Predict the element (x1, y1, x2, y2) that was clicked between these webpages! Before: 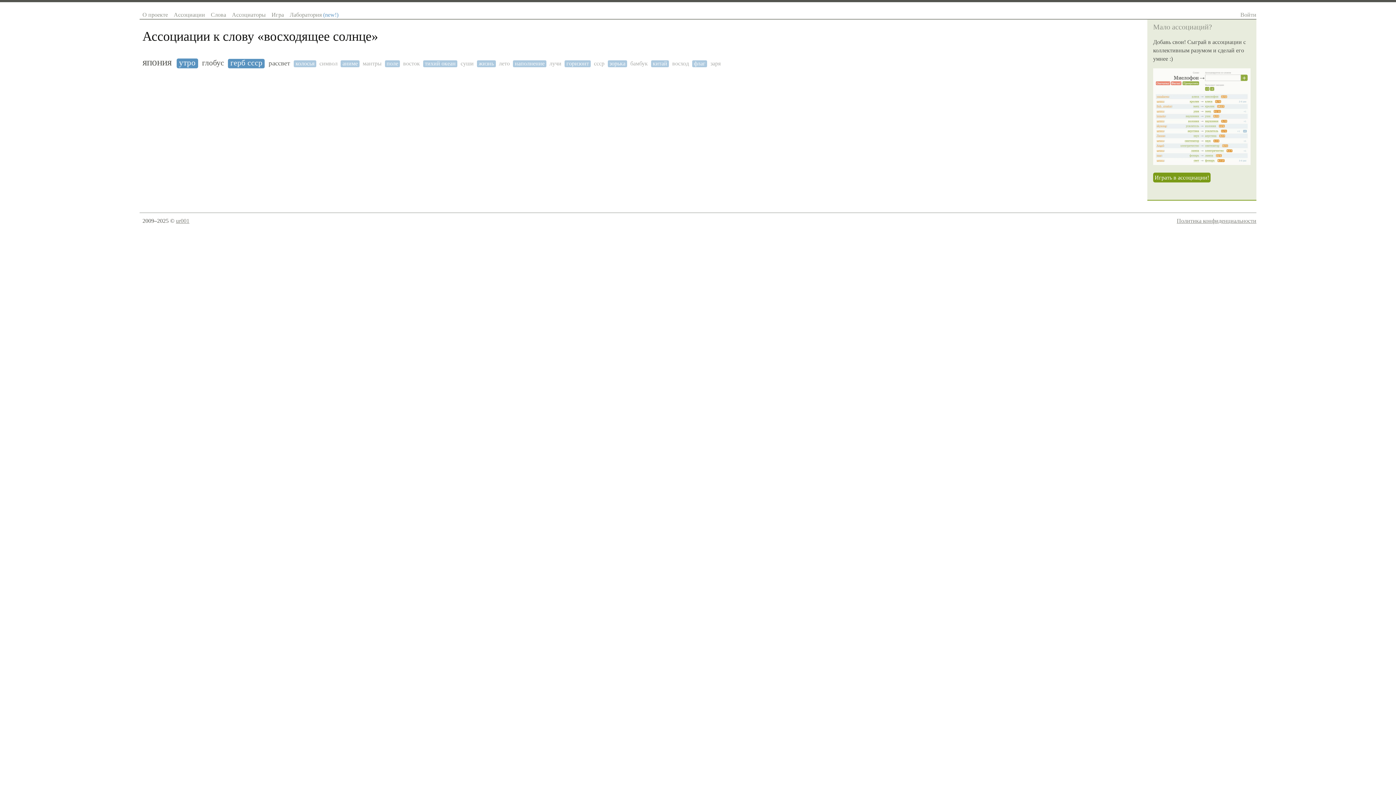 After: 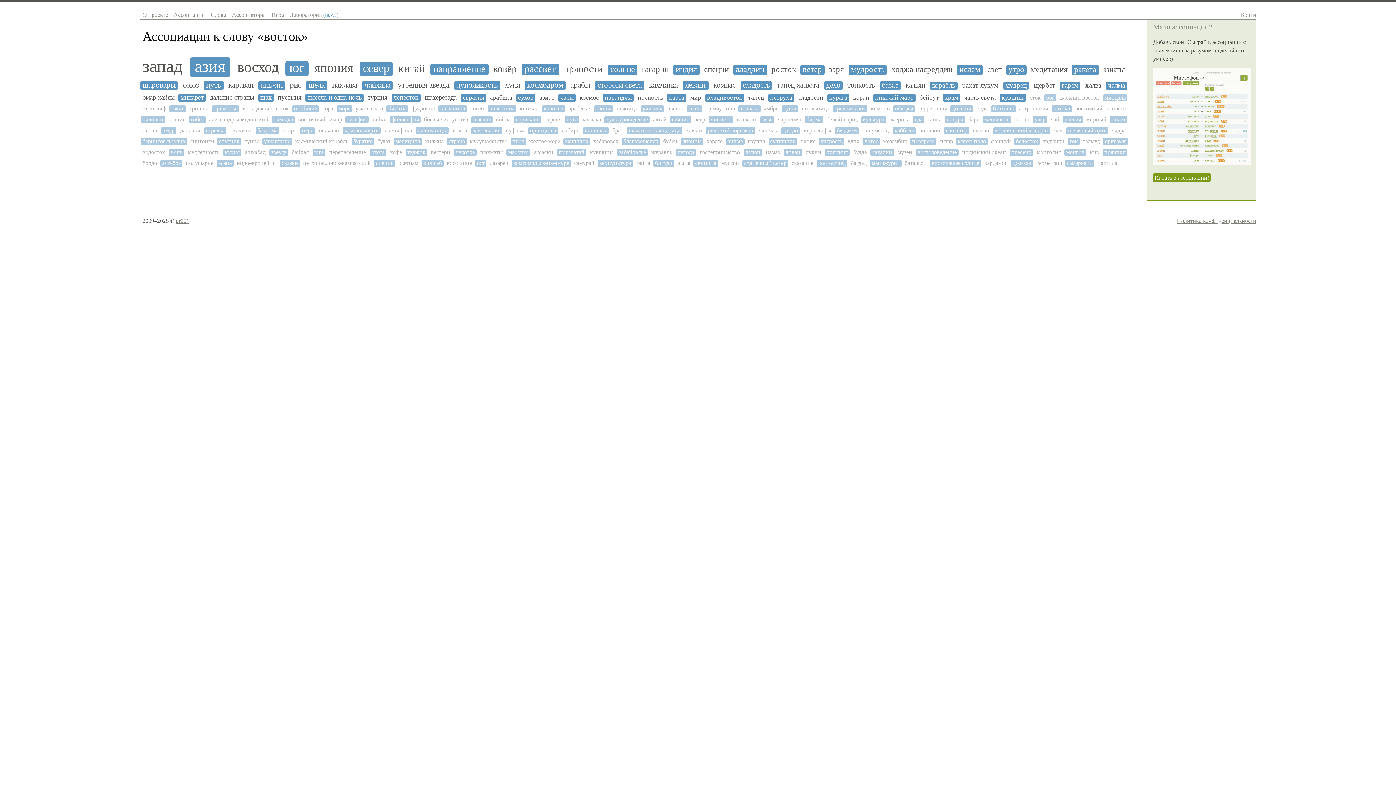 Action: label: восток bbox: (401, 60, 421, 67)